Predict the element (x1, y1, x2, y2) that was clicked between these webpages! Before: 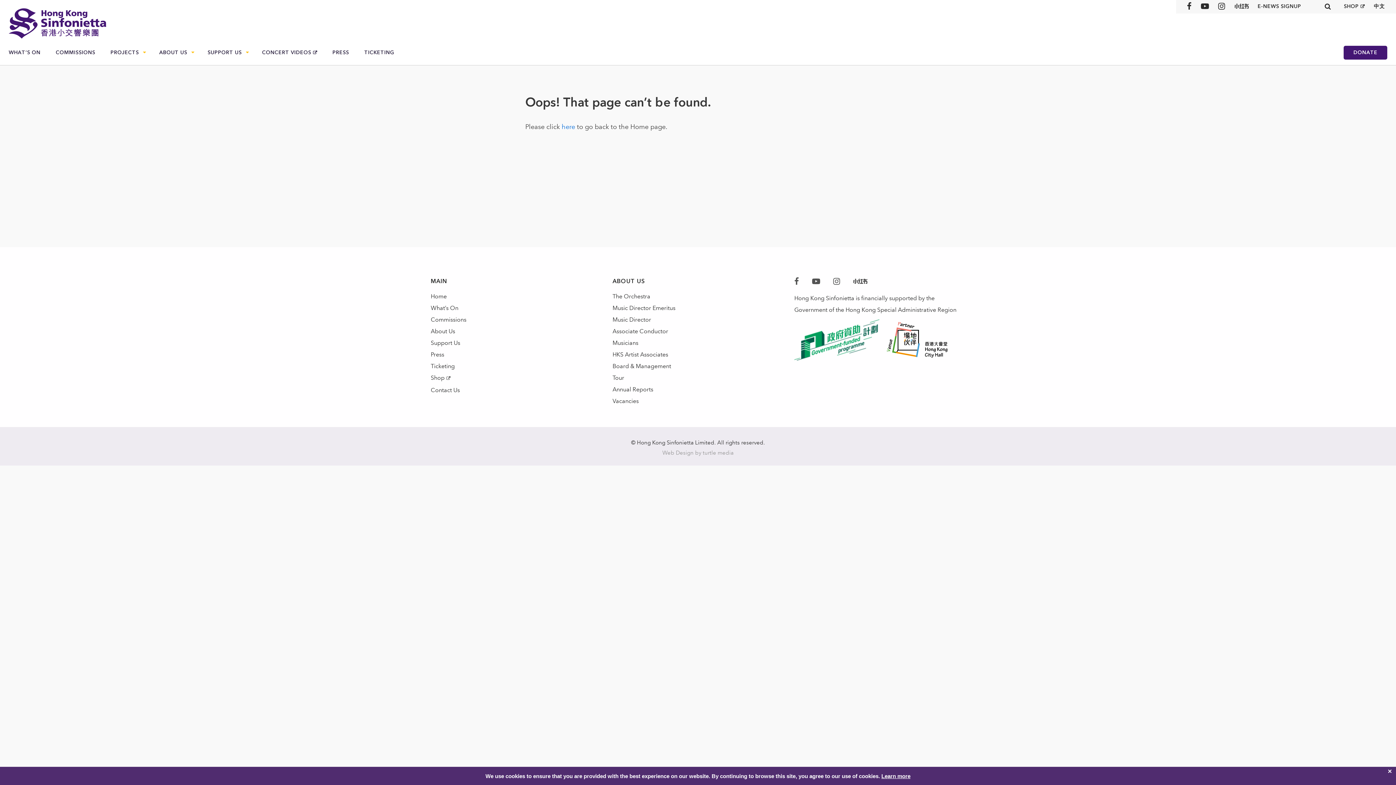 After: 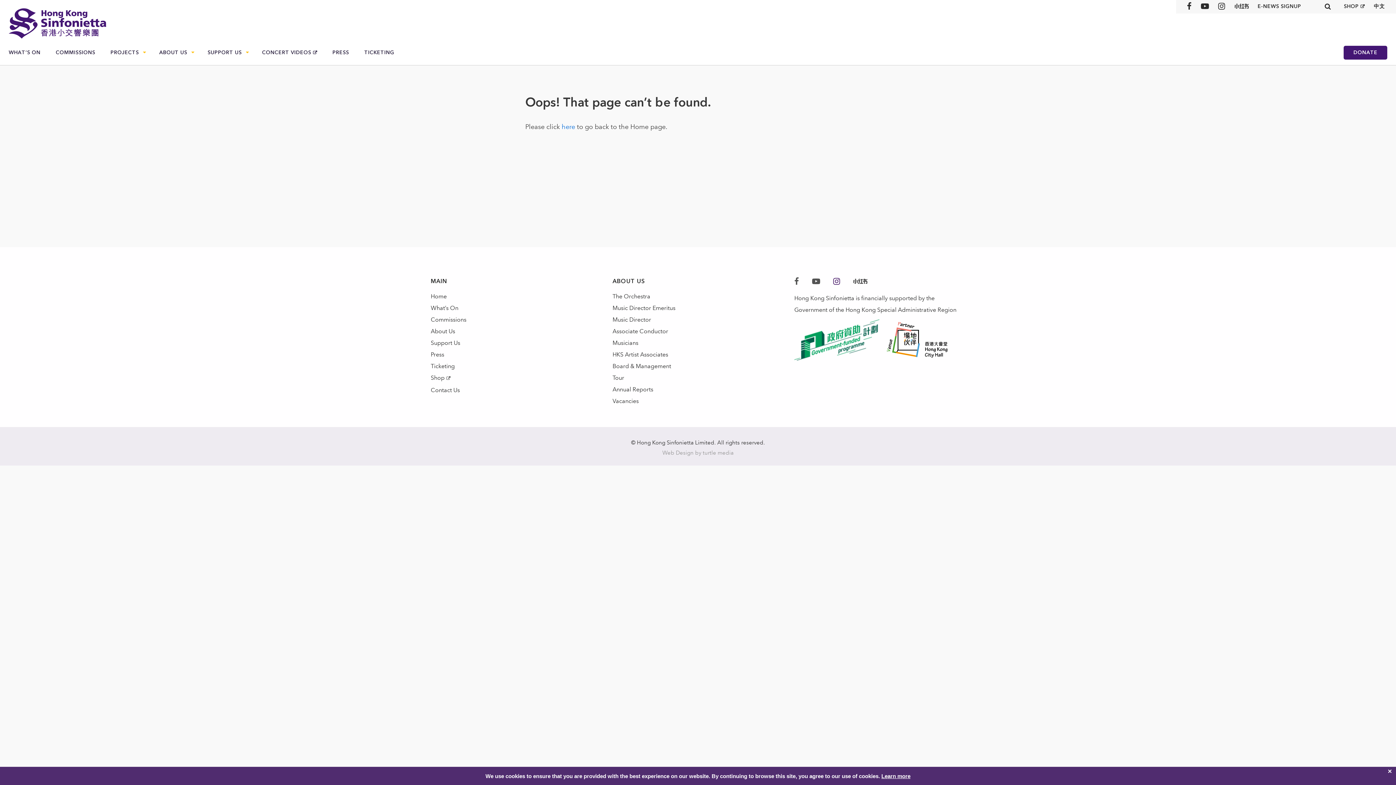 Action: bbox: (833, 276, 840, 286)